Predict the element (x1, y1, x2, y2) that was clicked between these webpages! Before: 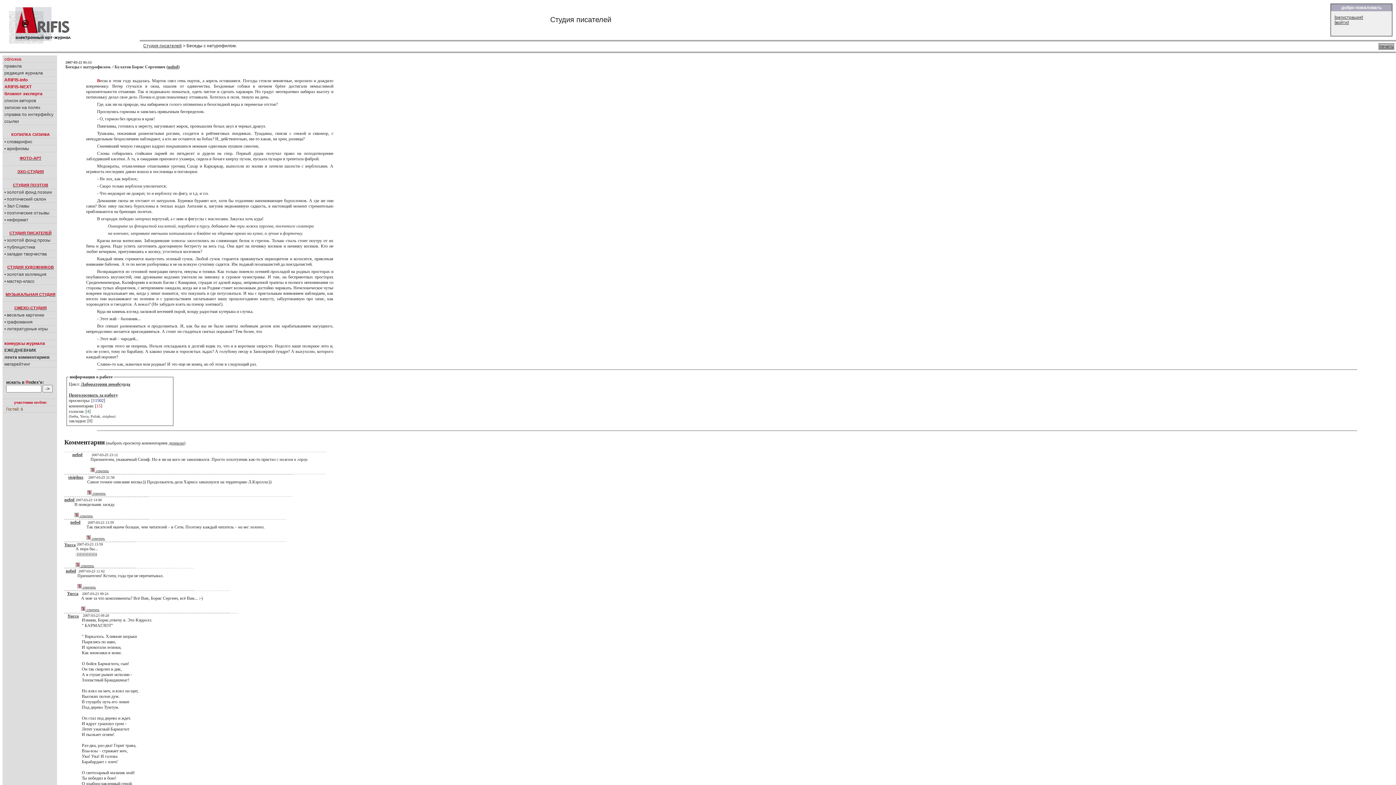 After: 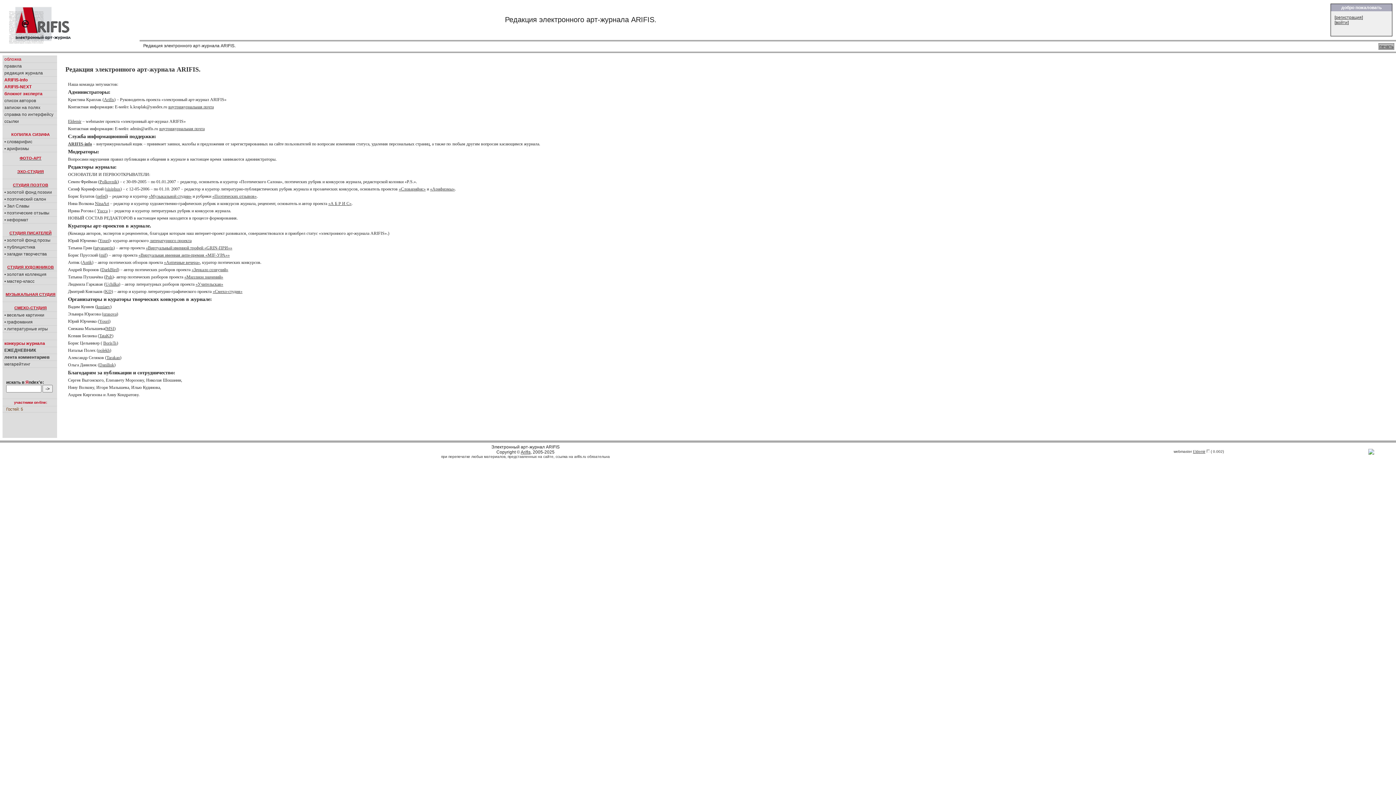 Action: label: редакция журнала bbox: (2, 69, 57, 76)